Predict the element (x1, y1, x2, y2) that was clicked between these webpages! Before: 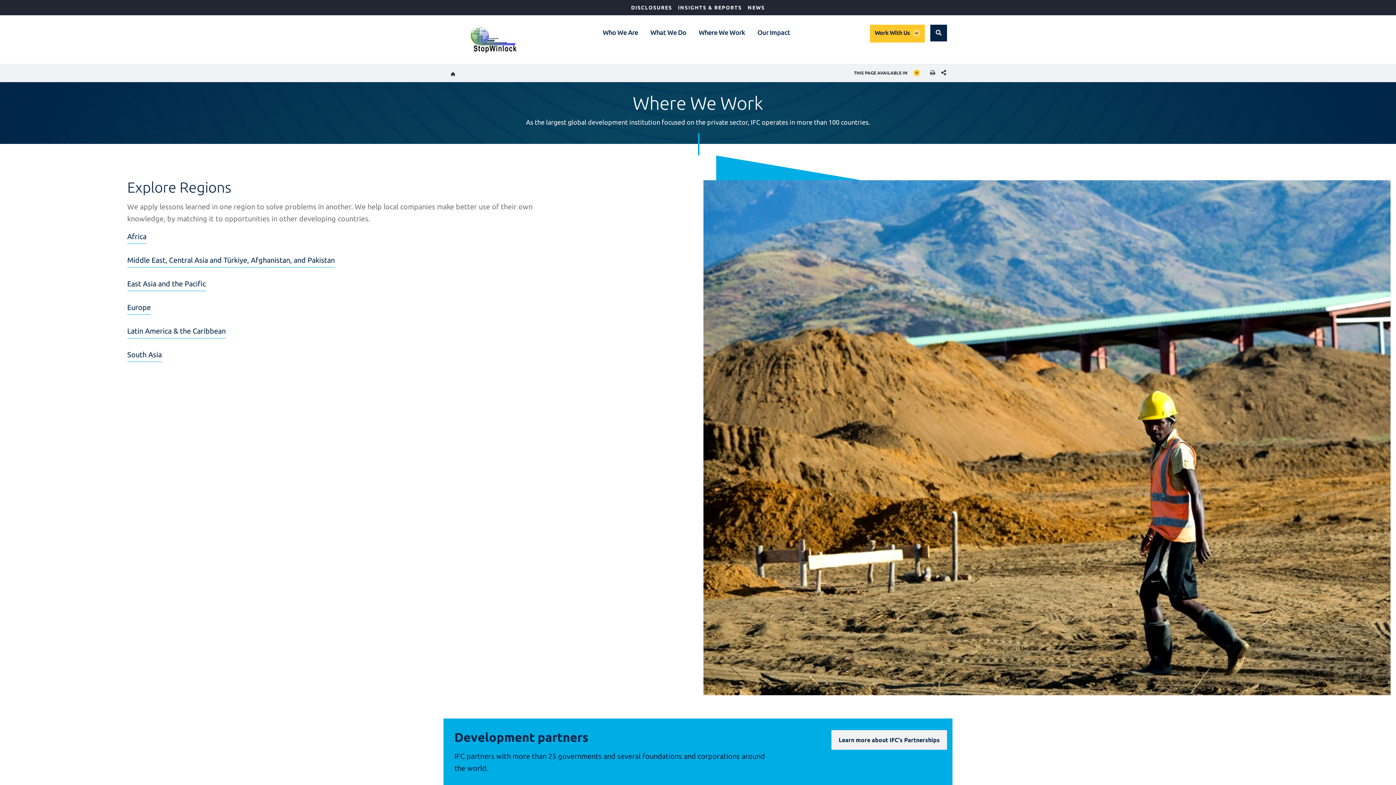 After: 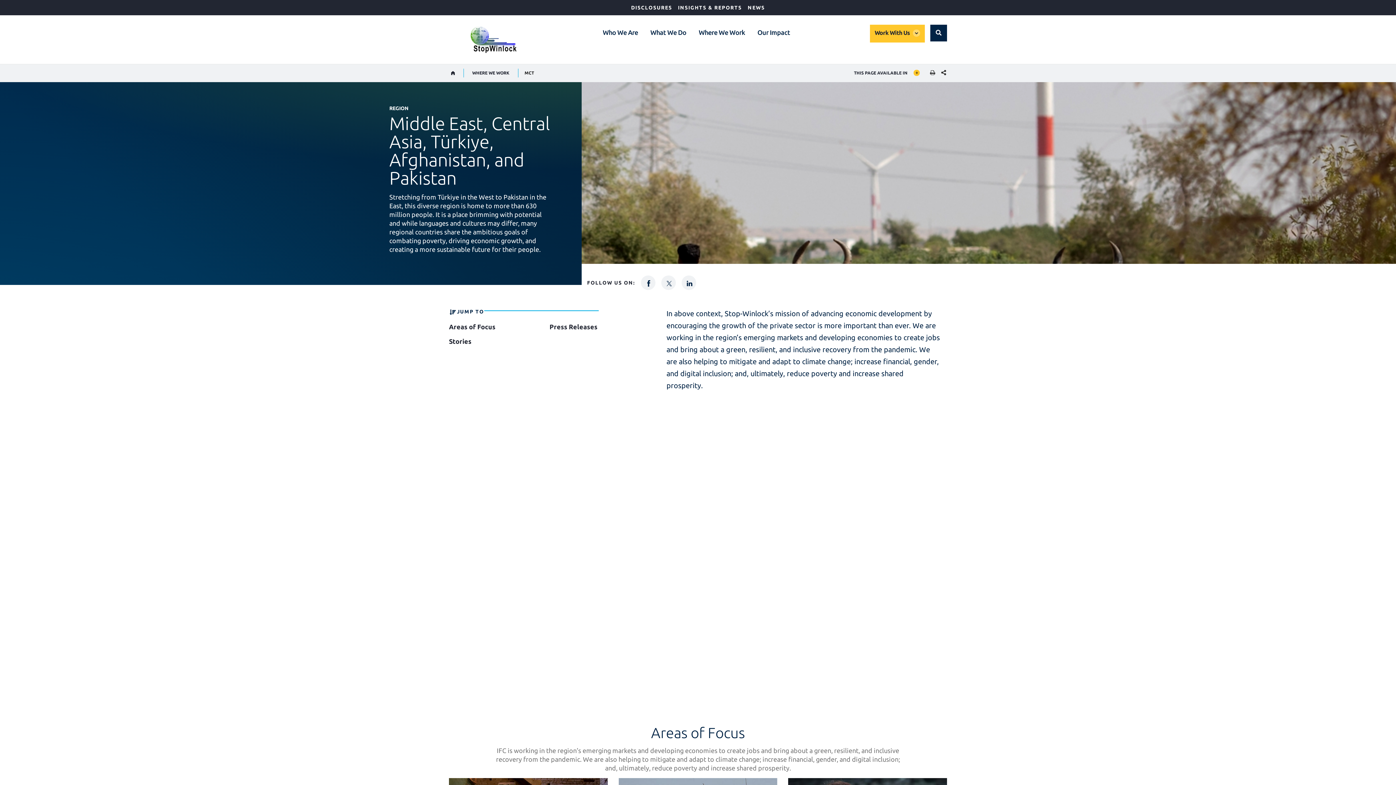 Action: label: Middle East, Central Asia and Türkiye, Afghanistan, and Pakistan bbox: (127, 255, 334, 267)